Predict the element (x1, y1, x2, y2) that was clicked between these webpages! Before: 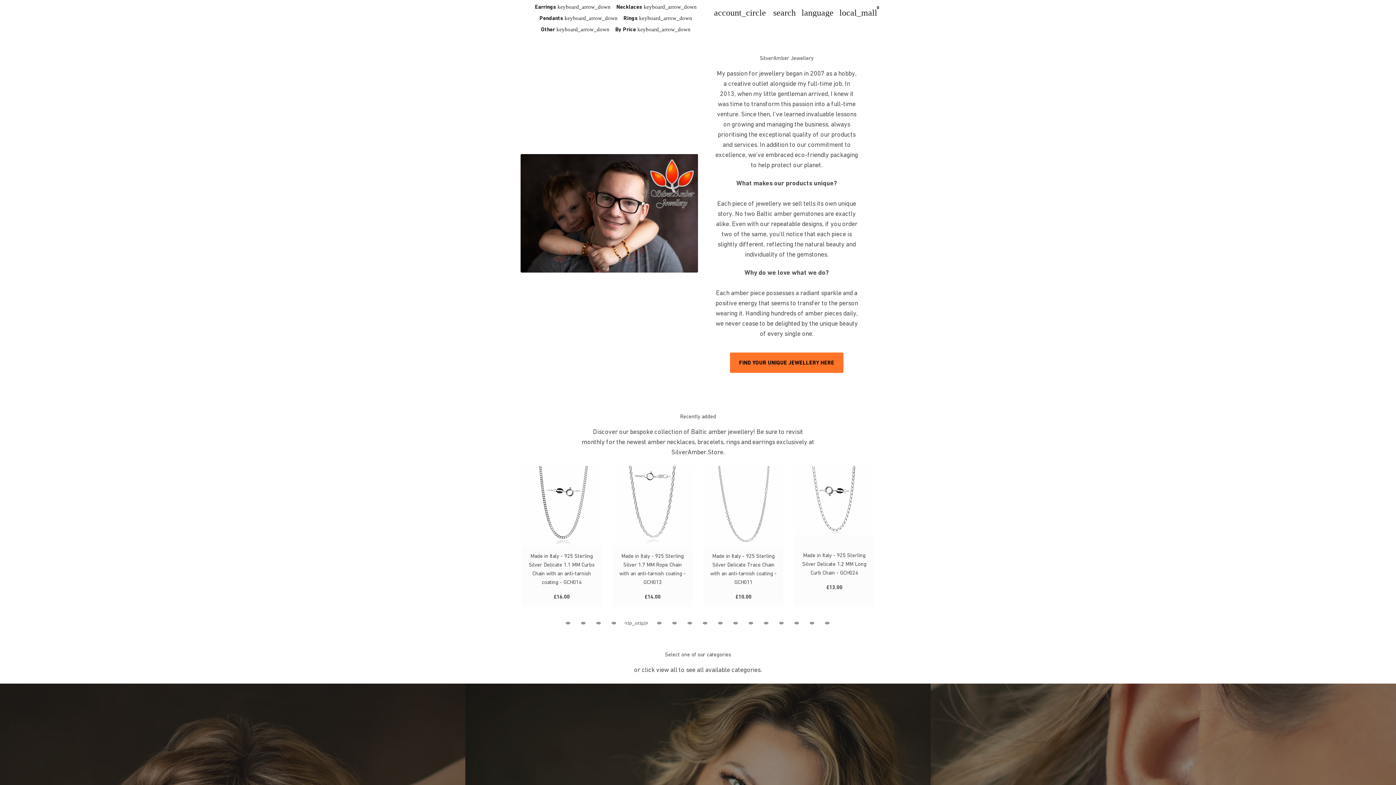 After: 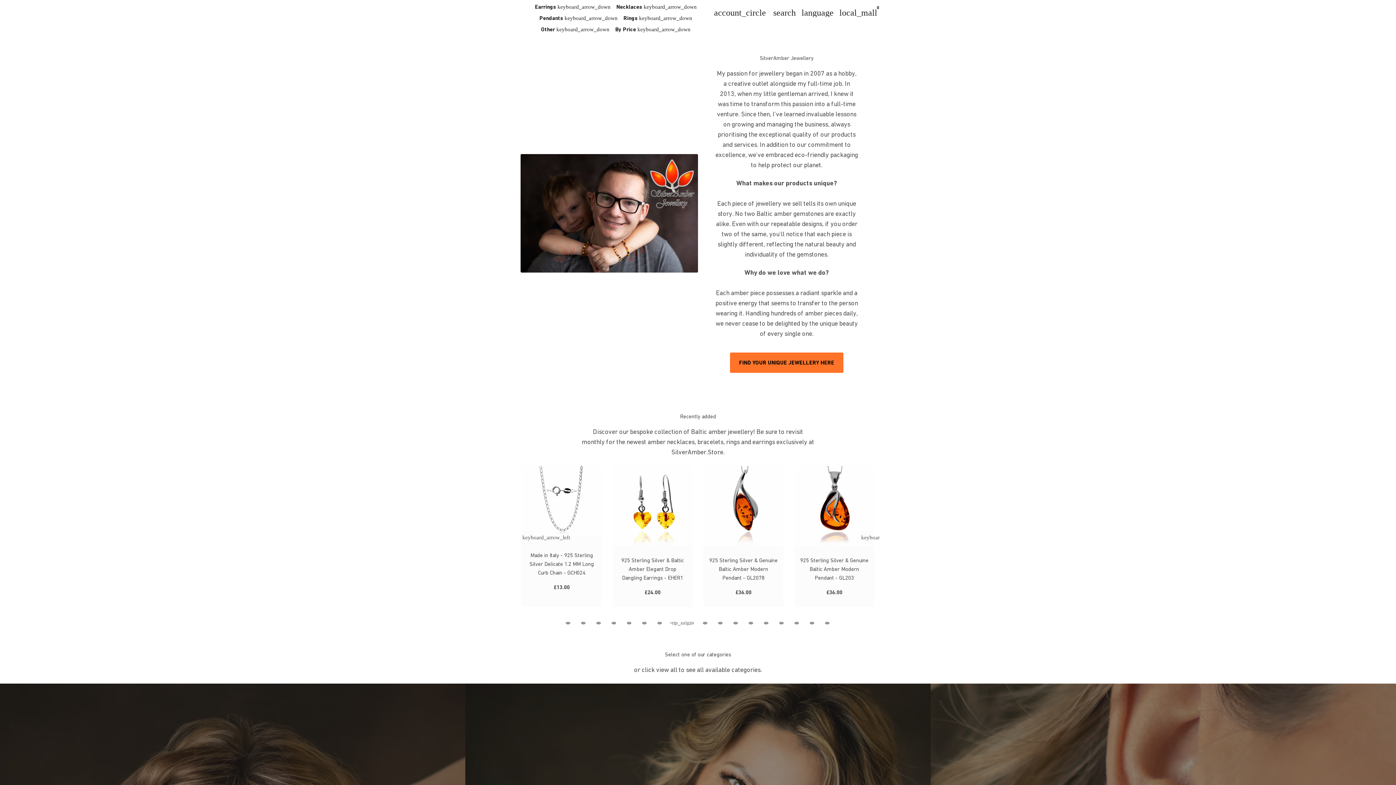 Action: bbox: (685, 620, 695, 626) label: 8 of 5